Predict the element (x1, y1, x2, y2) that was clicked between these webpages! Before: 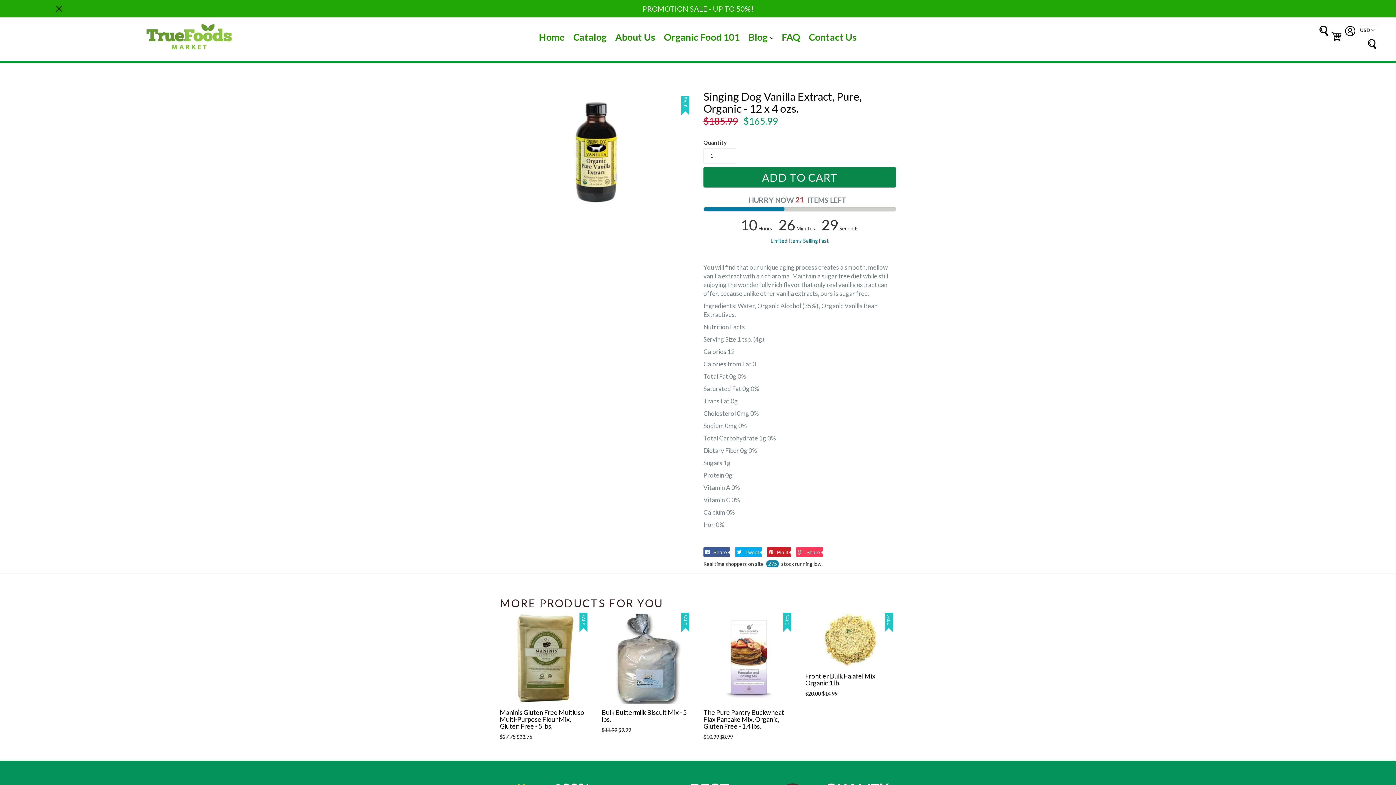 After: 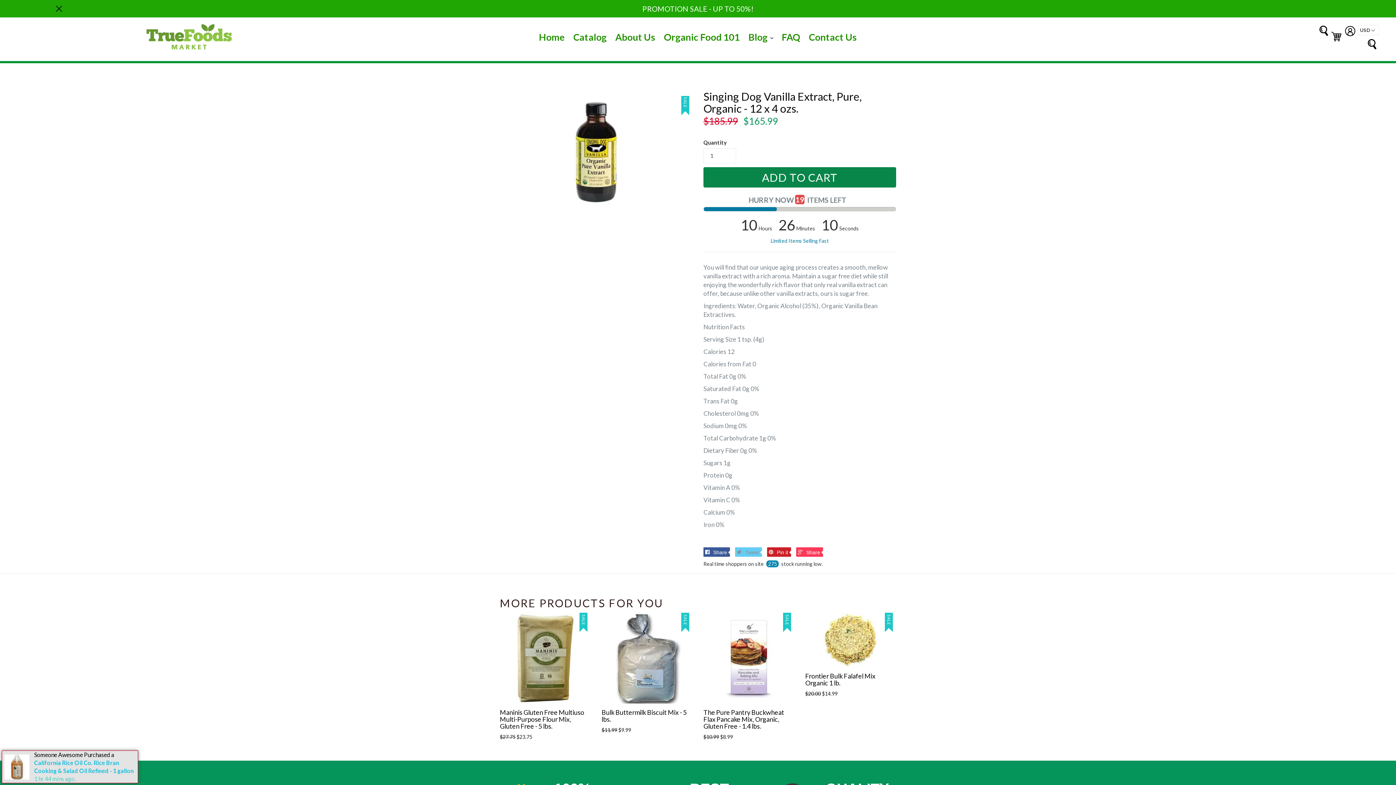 Action: bbox: (735, 547, 762, 557) label:  Tweet
Tweet on Twitter